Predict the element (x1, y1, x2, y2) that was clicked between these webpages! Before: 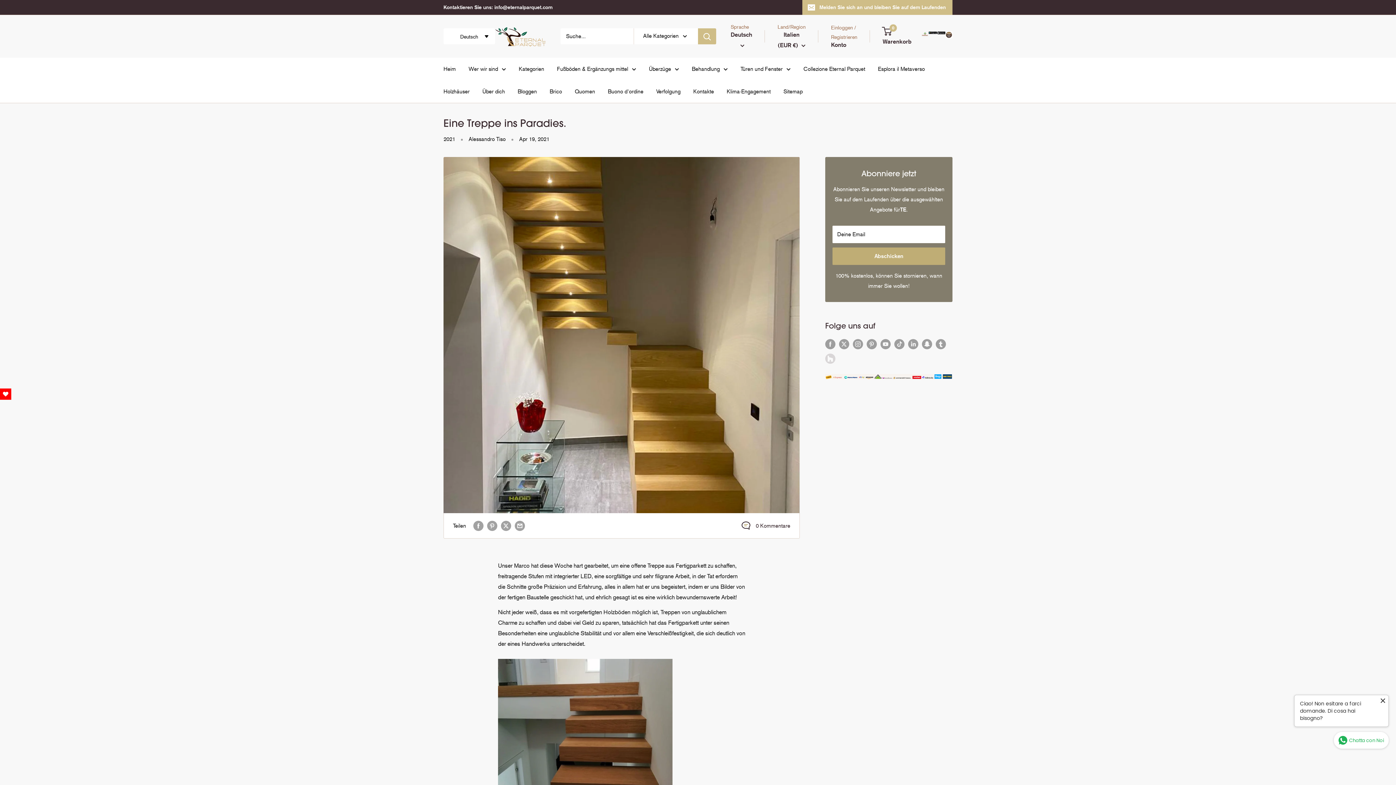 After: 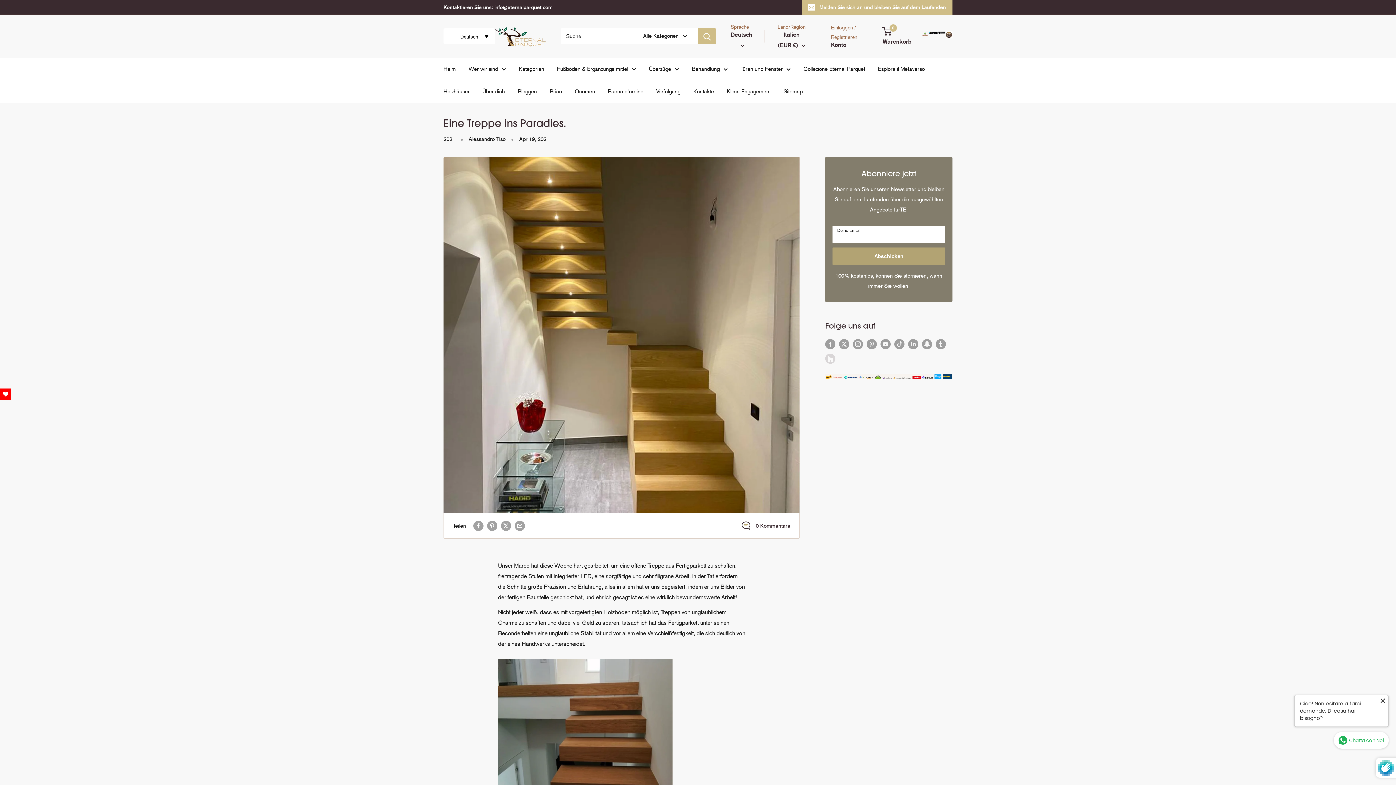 Action: label: Abschicken bbox: (832, 247, 945, 265)